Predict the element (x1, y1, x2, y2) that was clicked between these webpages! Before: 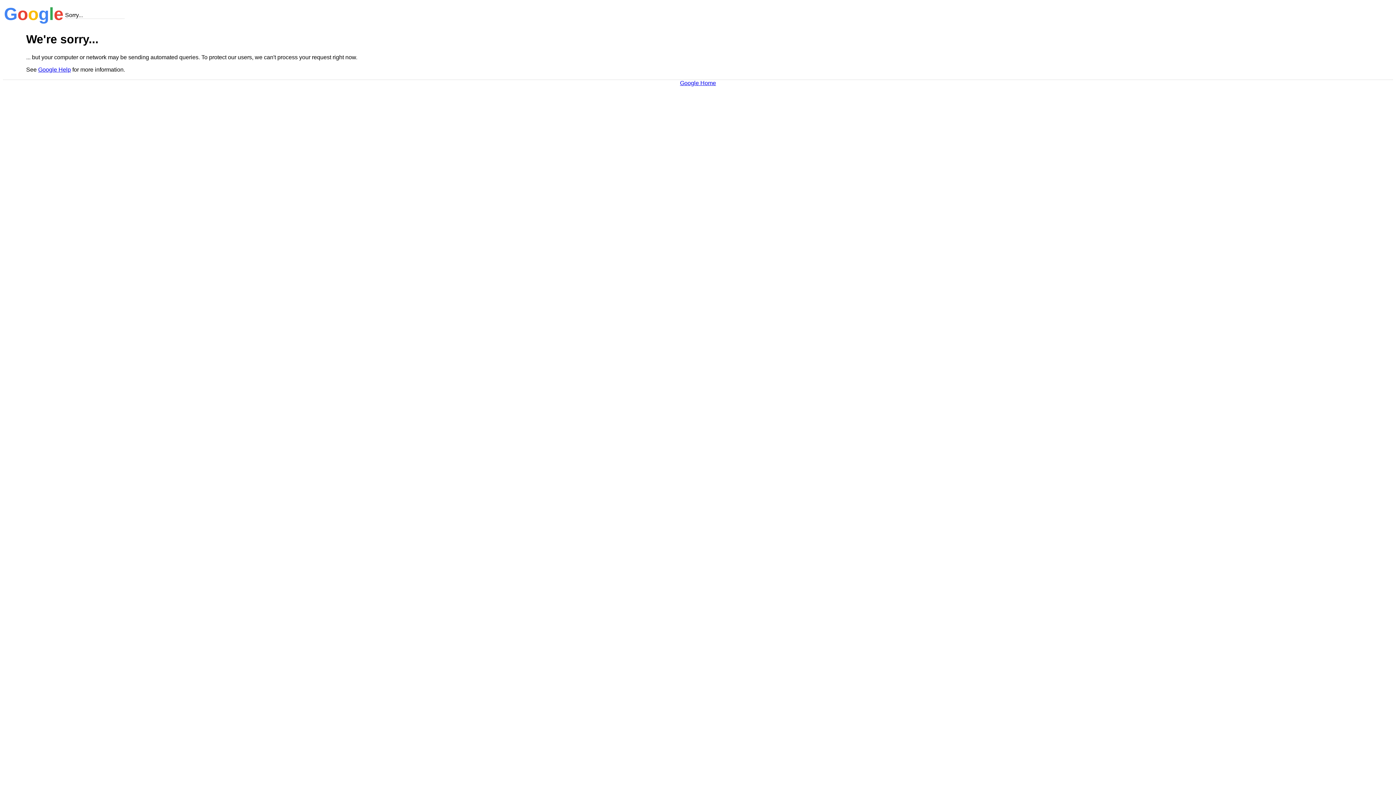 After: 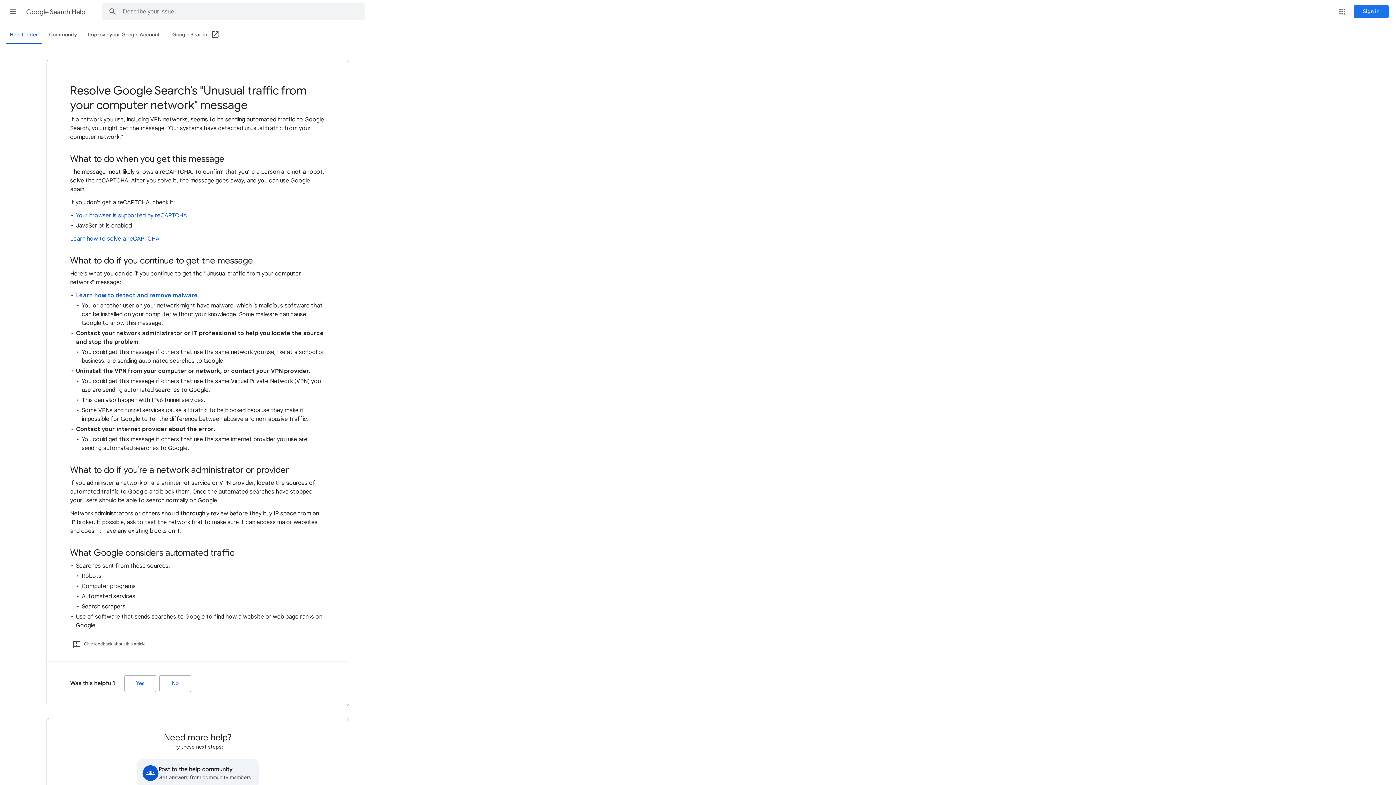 Action: label: Google Help bbox: (38, 66, 70, 72)